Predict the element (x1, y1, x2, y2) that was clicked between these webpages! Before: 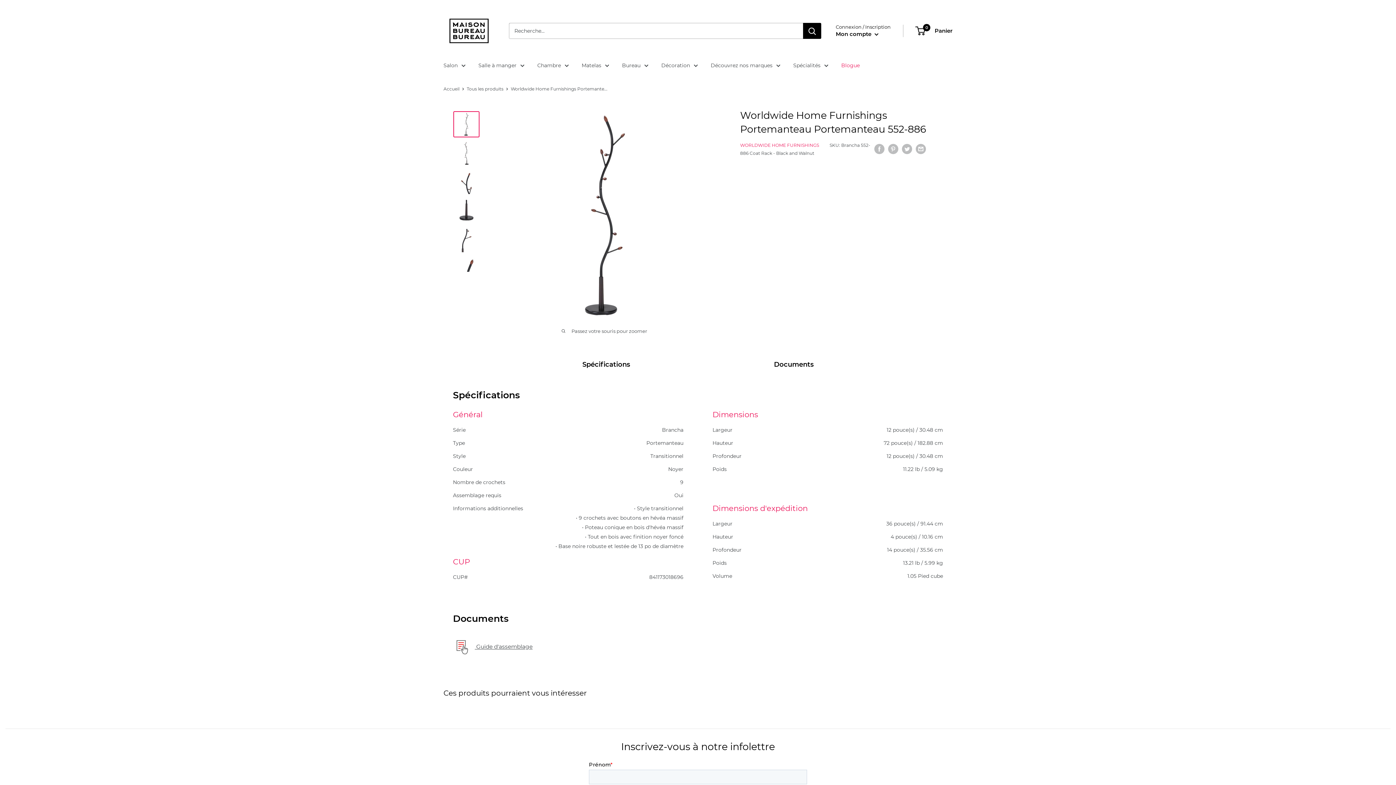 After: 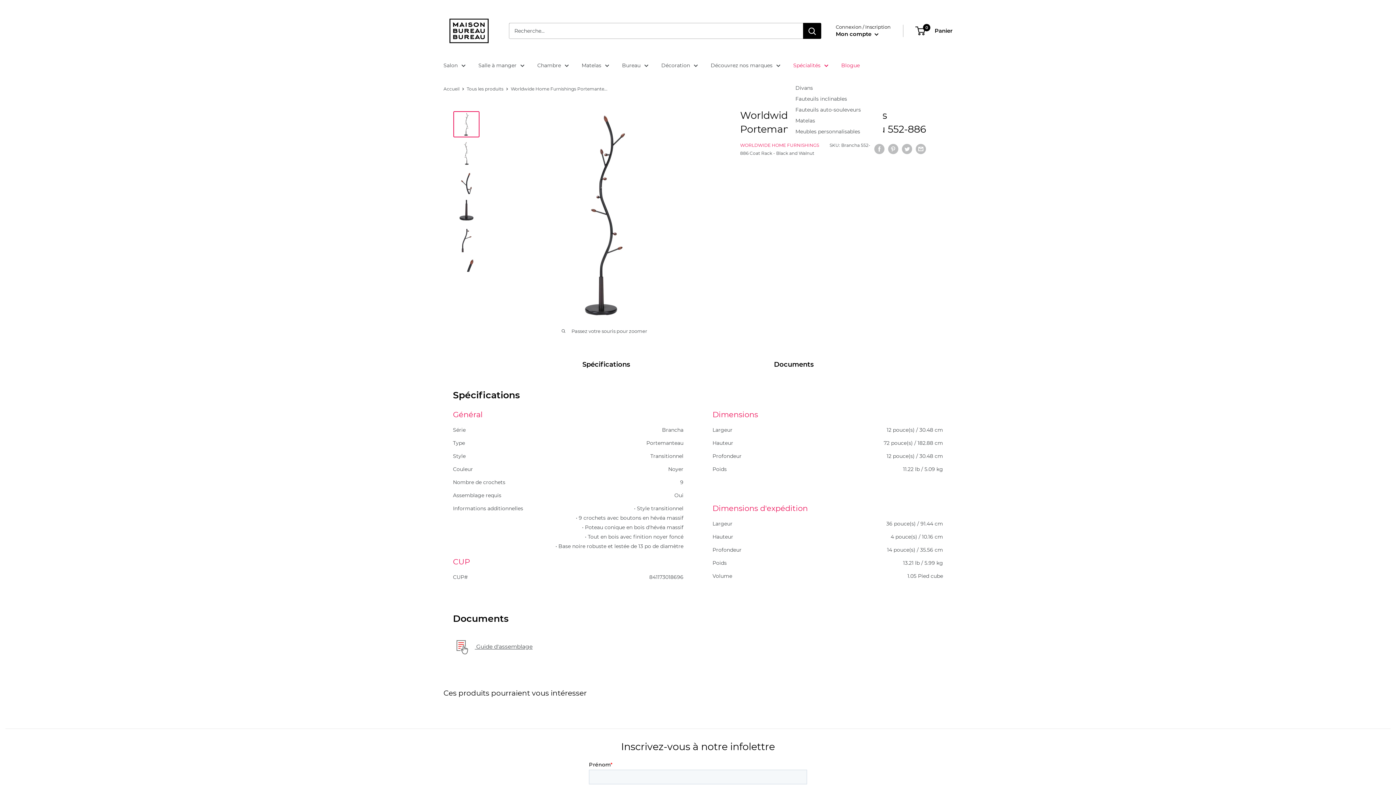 Action: label: Spécialités bbox: (793, 60, 828, 70)